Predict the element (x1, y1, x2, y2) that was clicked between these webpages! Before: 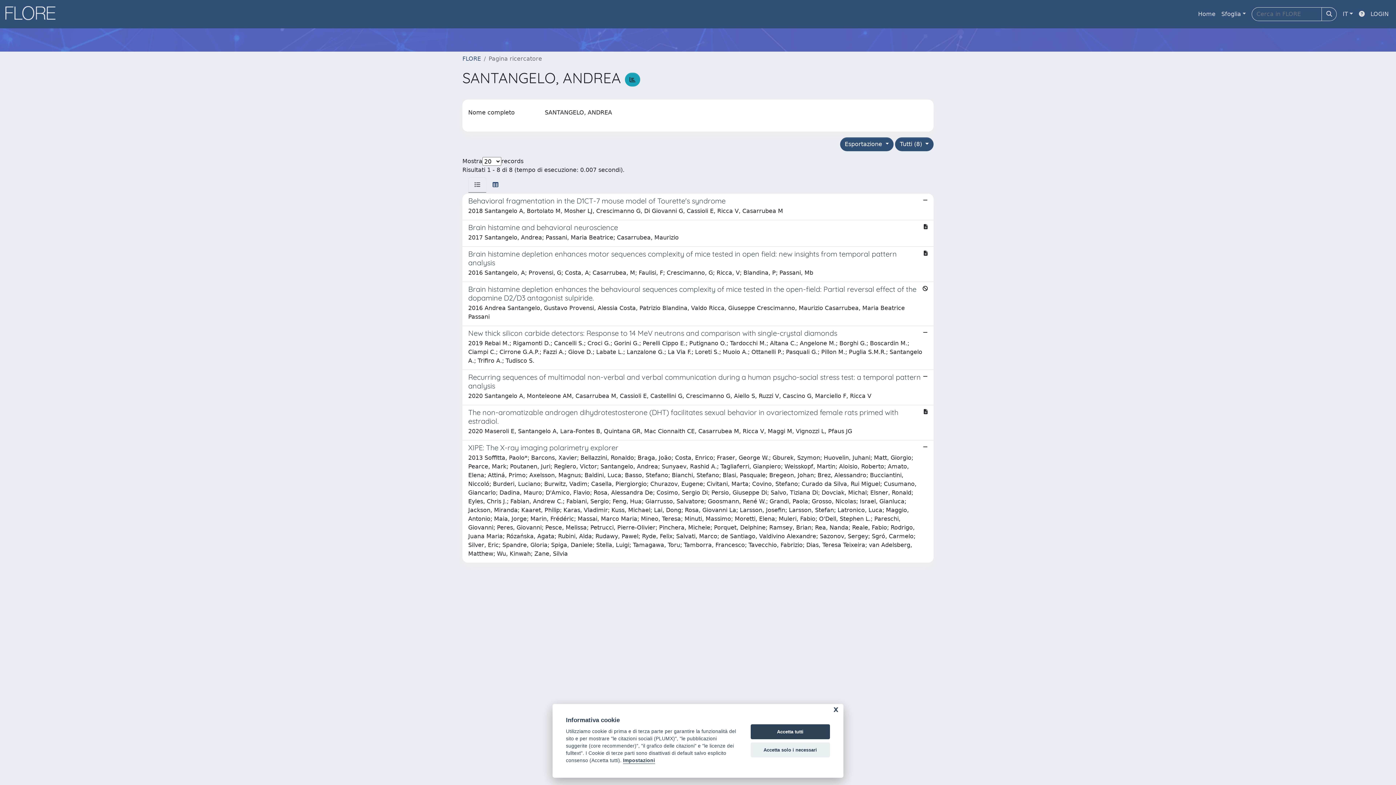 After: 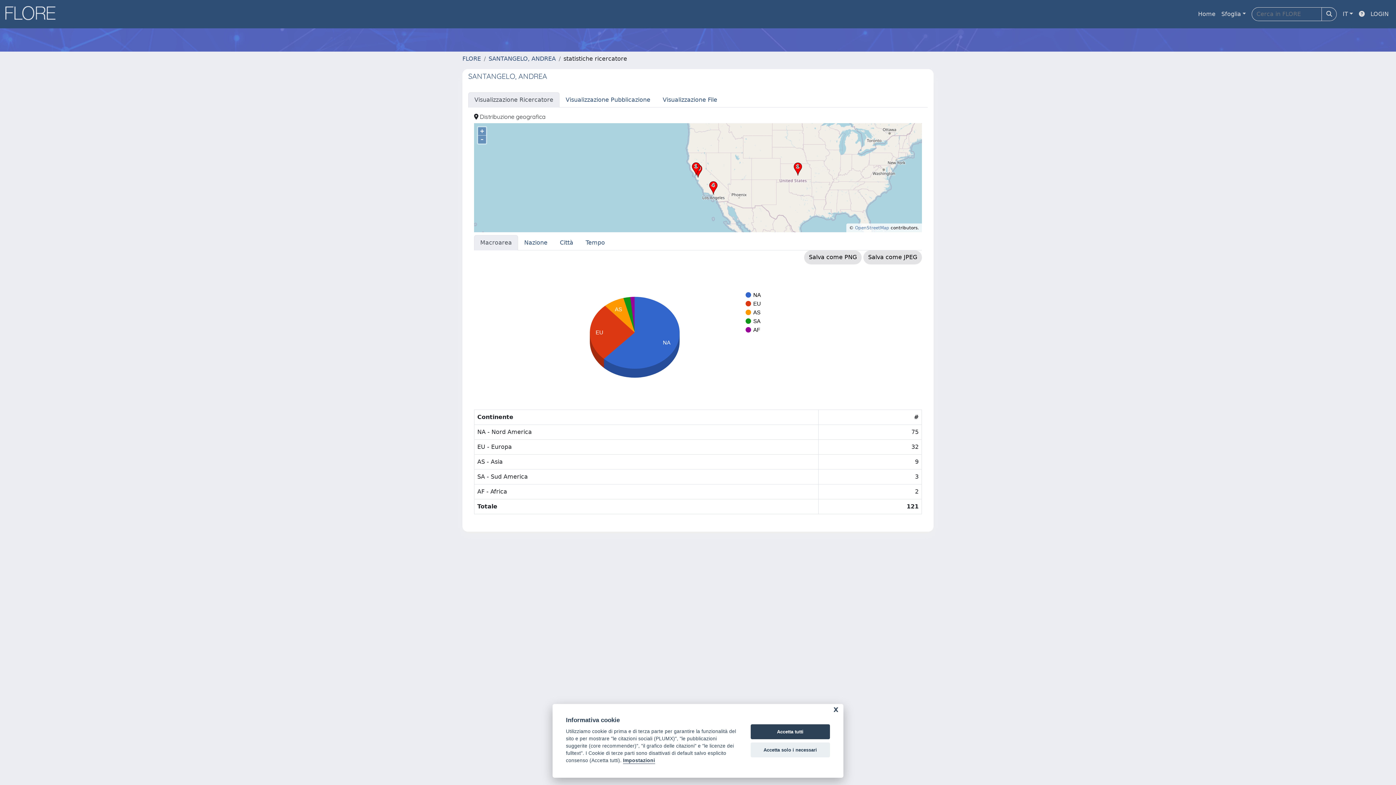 Action: bbox: (625, 72, 640, 86)